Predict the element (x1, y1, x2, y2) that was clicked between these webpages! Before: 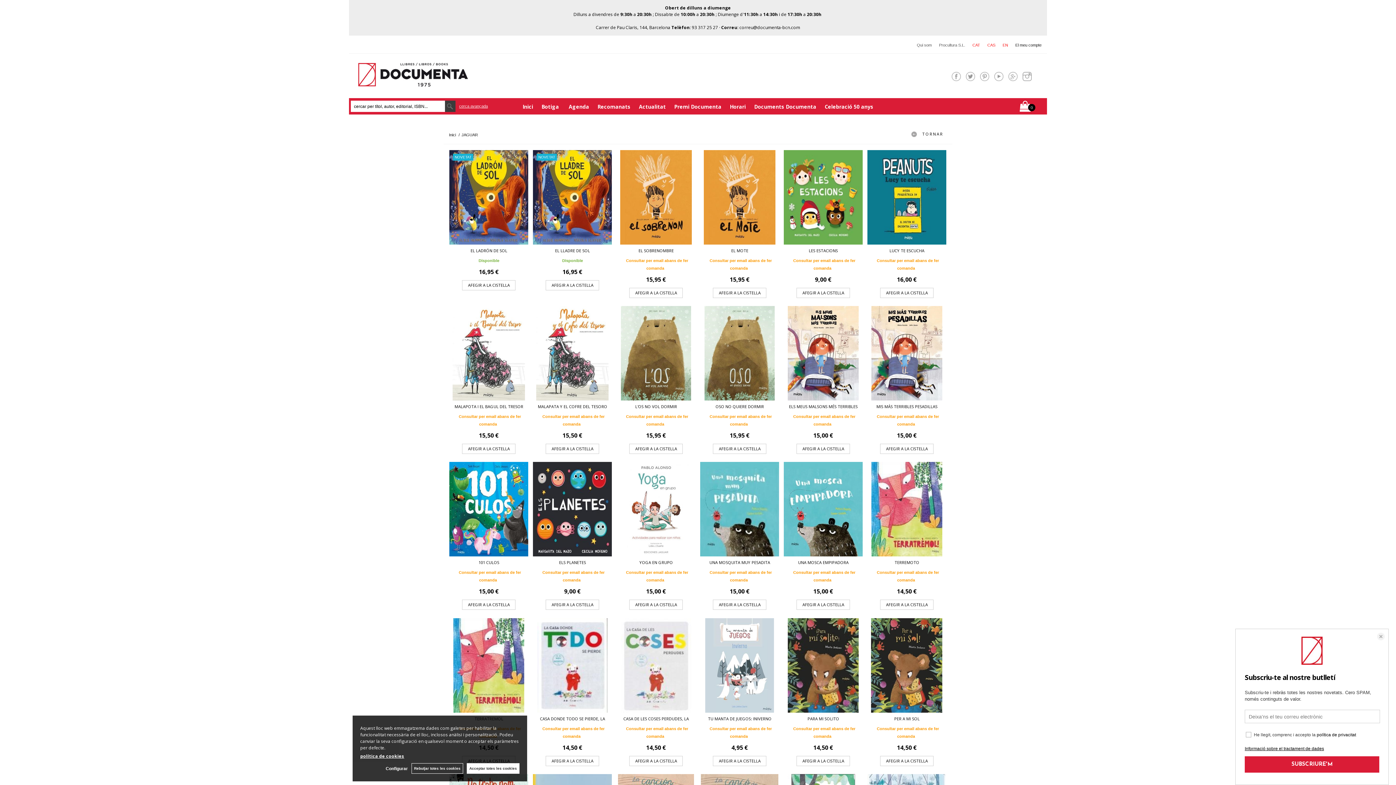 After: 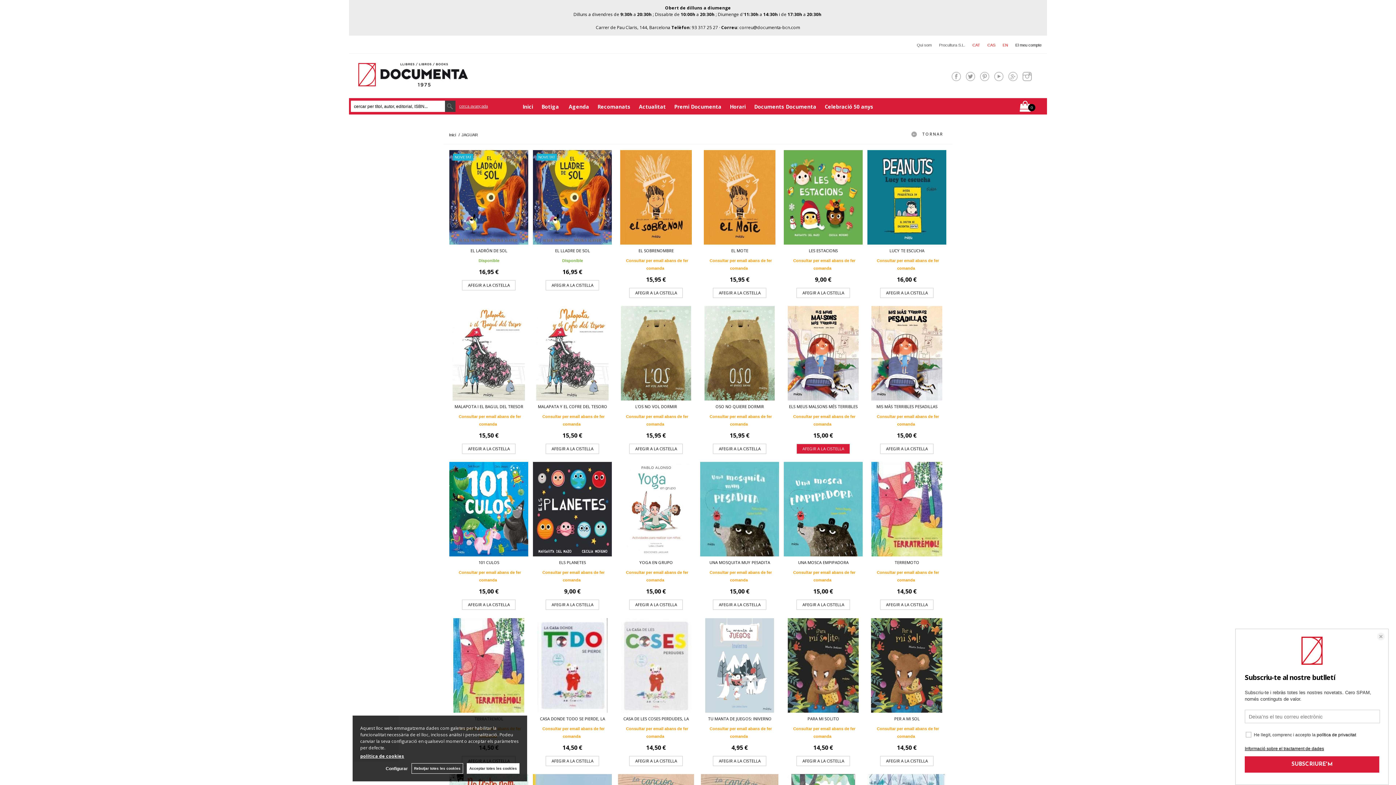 Action: label: AFEGIR A LA CISTELLA bbox: (802, 446, 844, 452)